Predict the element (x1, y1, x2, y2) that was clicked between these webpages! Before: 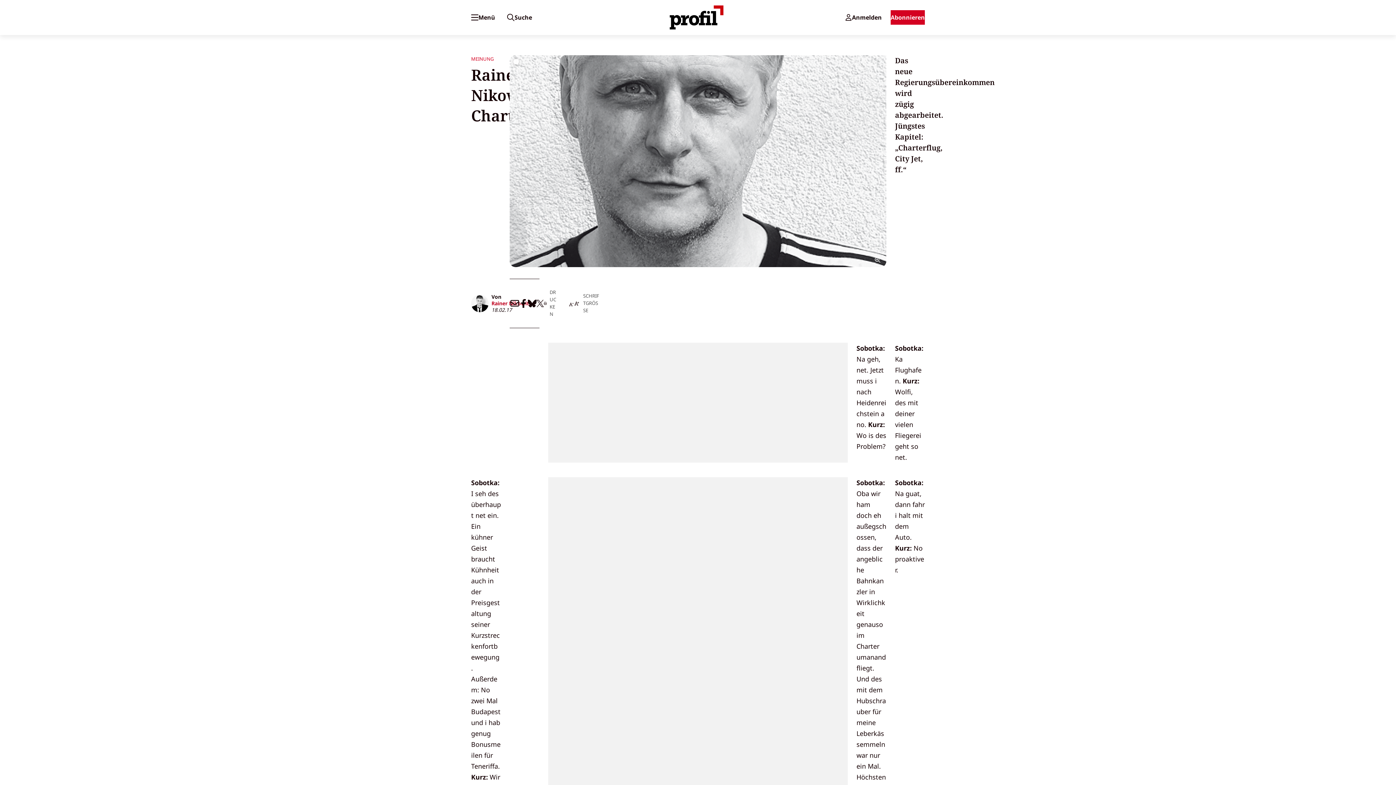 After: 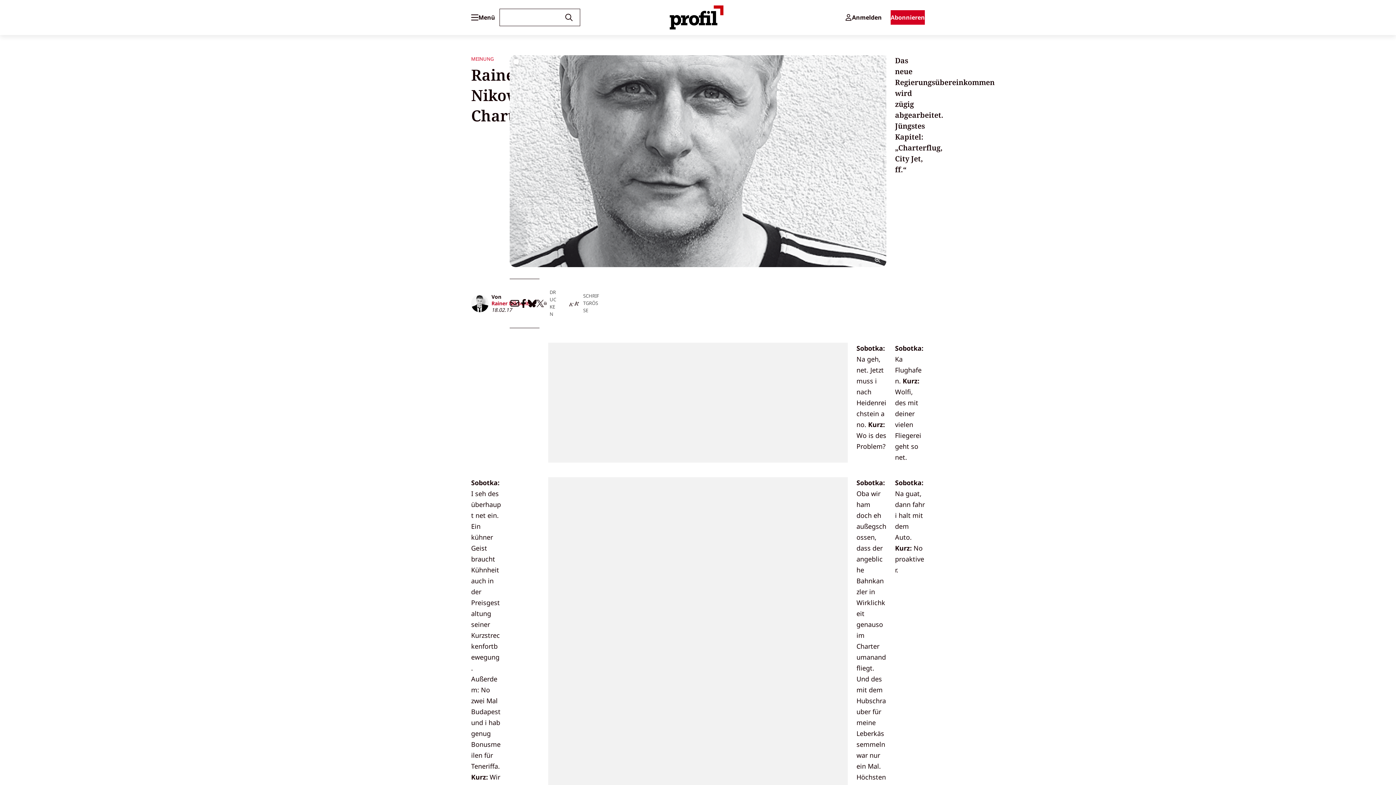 Action: bbox: (500, 9, 539, 25) label: Suche